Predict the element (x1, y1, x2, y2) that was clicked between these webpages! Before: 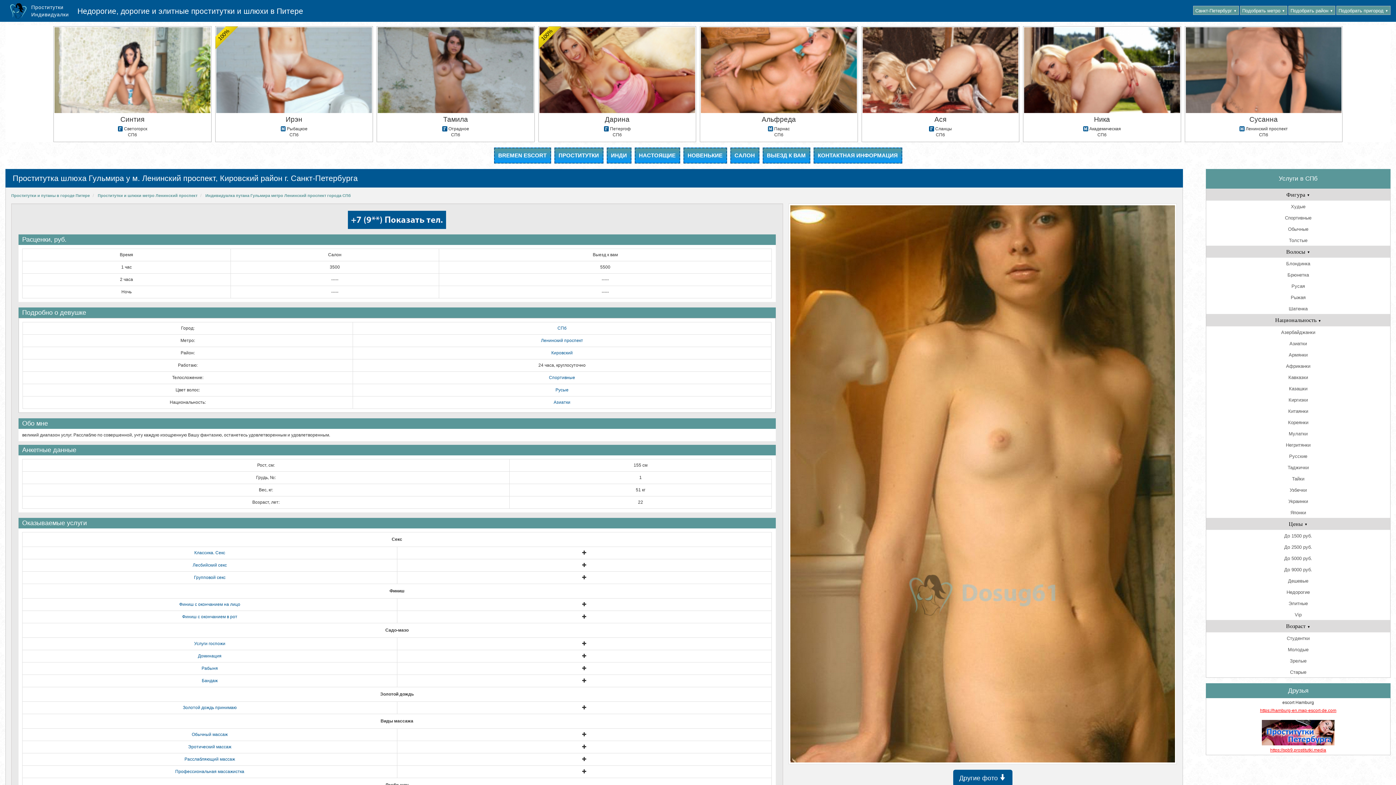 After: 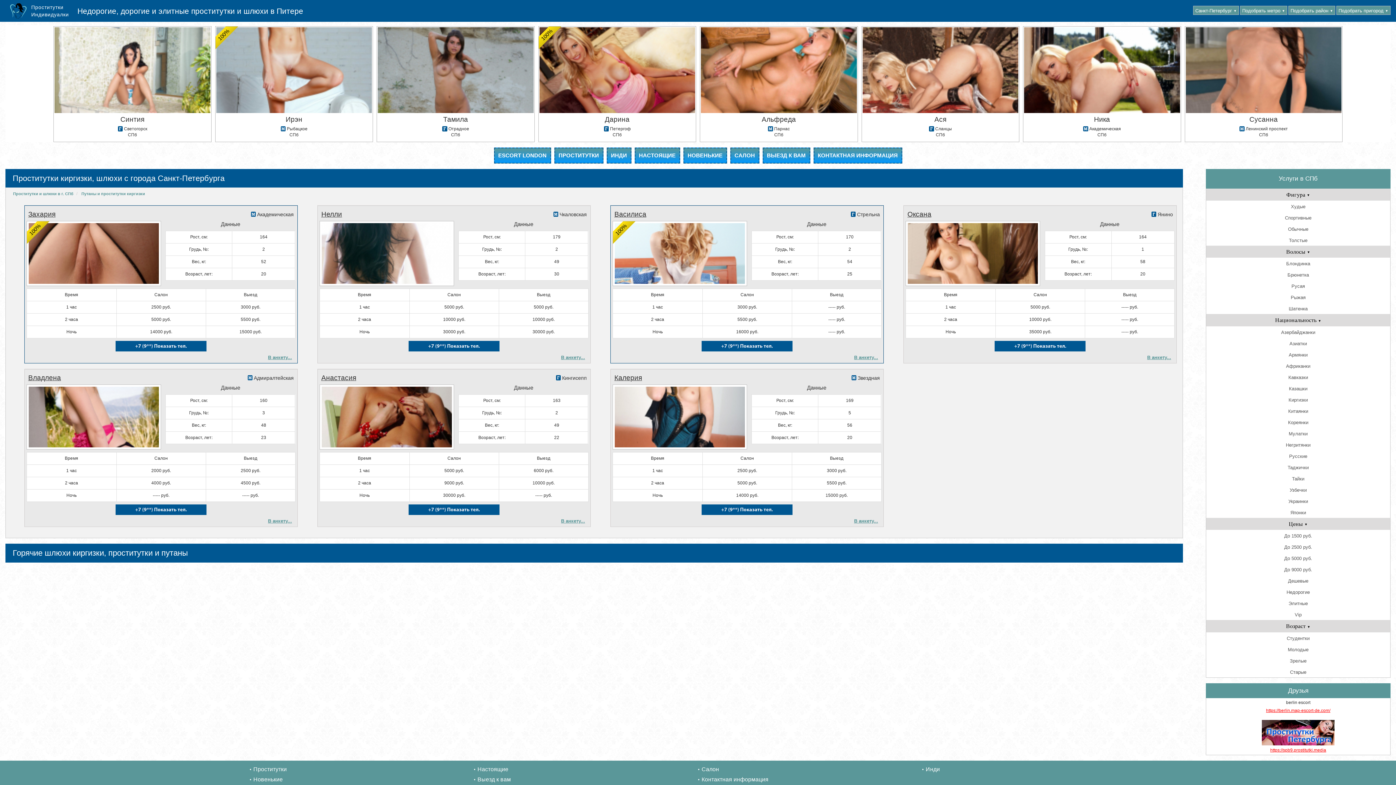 Action: label: Киргизки bbox: (1206, 394, 1390, 405)